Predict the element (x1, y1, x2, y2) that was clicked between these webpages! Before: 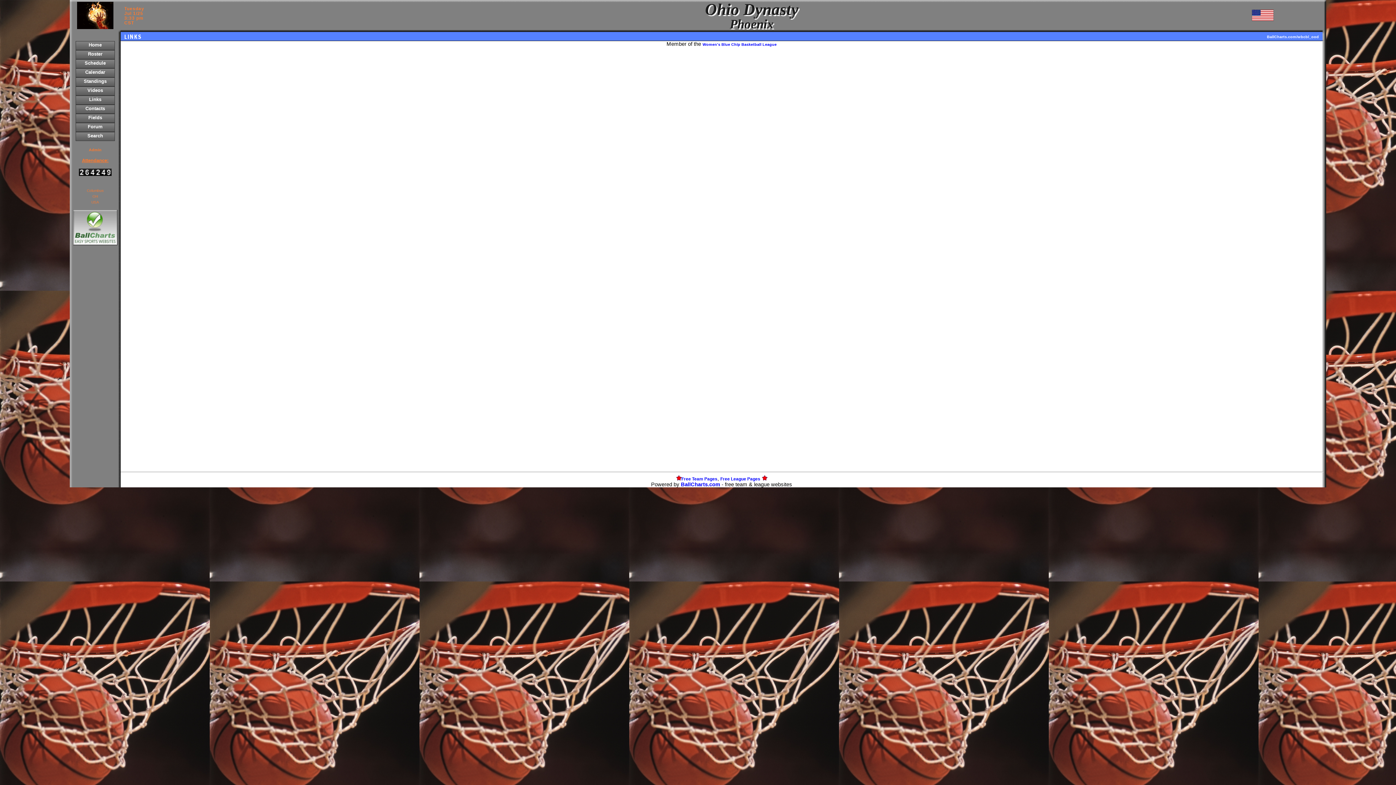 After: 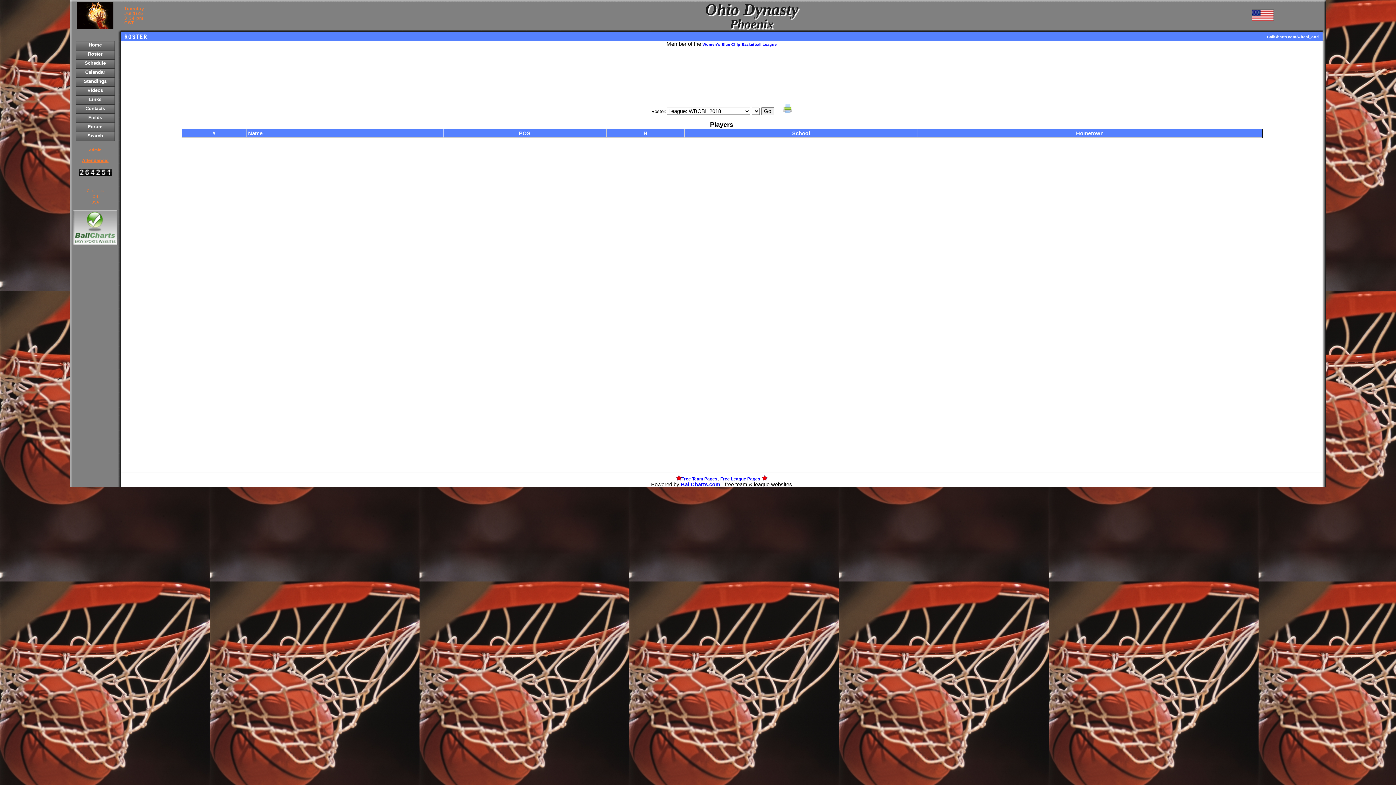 Action: bbox: (76, 50, 114, 58) label: Roster